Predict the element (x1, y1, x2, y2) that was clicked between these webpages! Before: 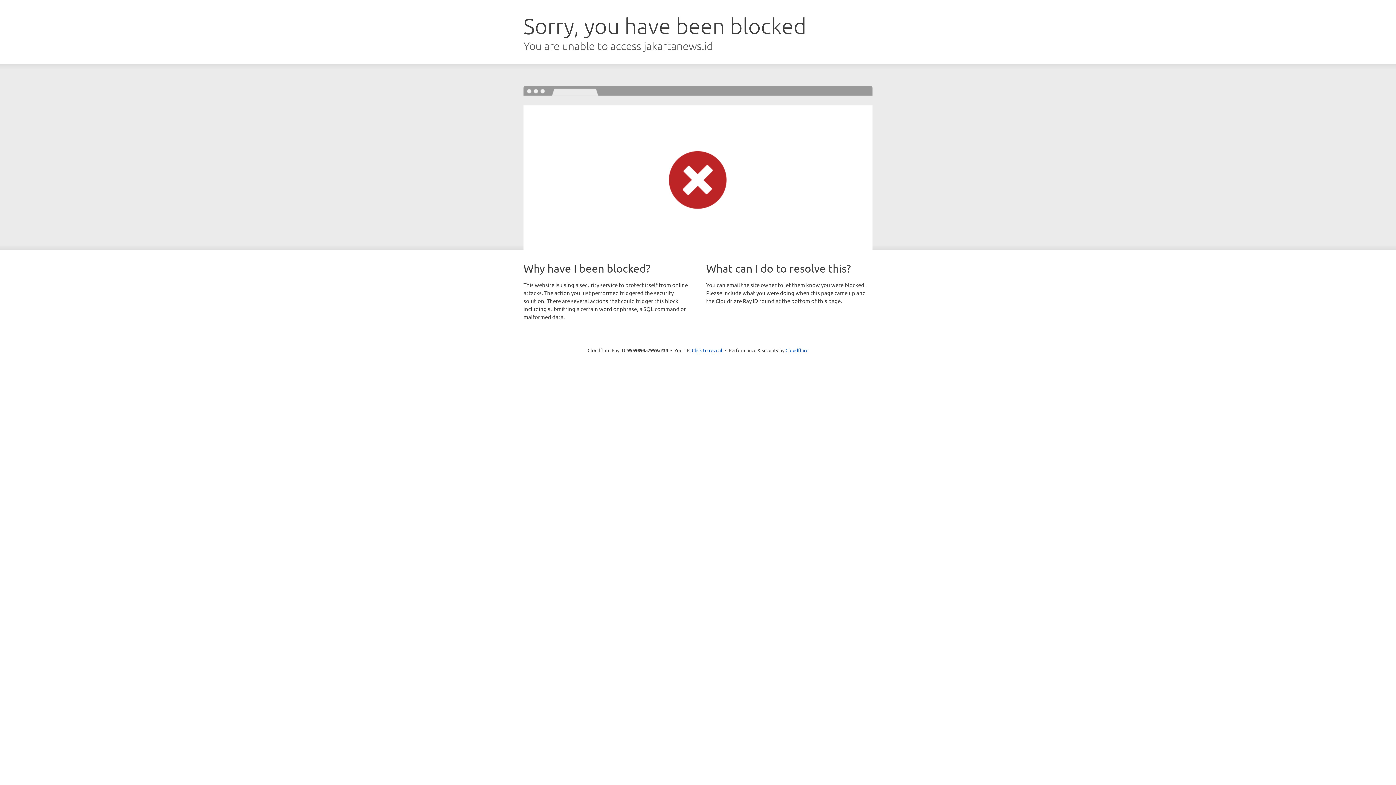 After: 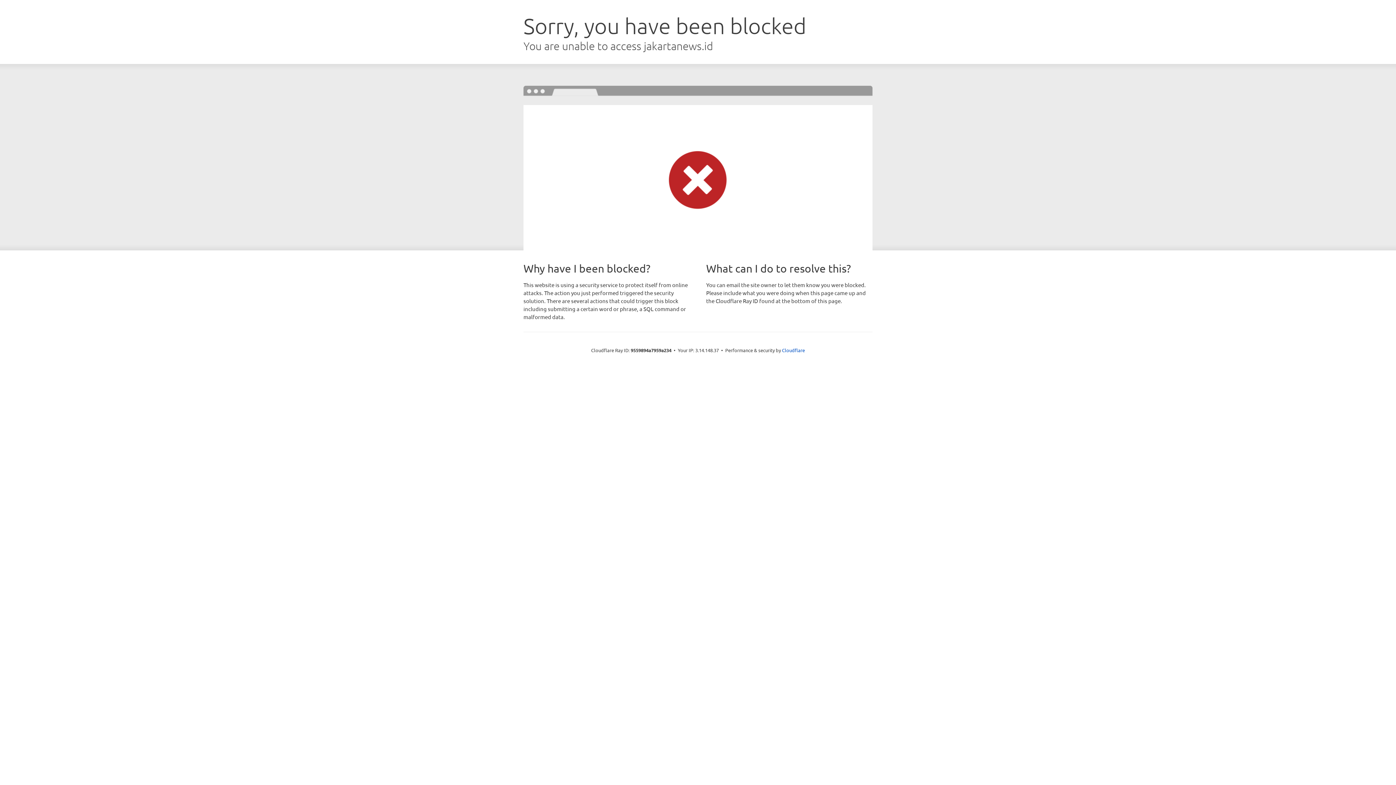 Action: label: Click to reveal bbox: (692, 346, 722, 353)